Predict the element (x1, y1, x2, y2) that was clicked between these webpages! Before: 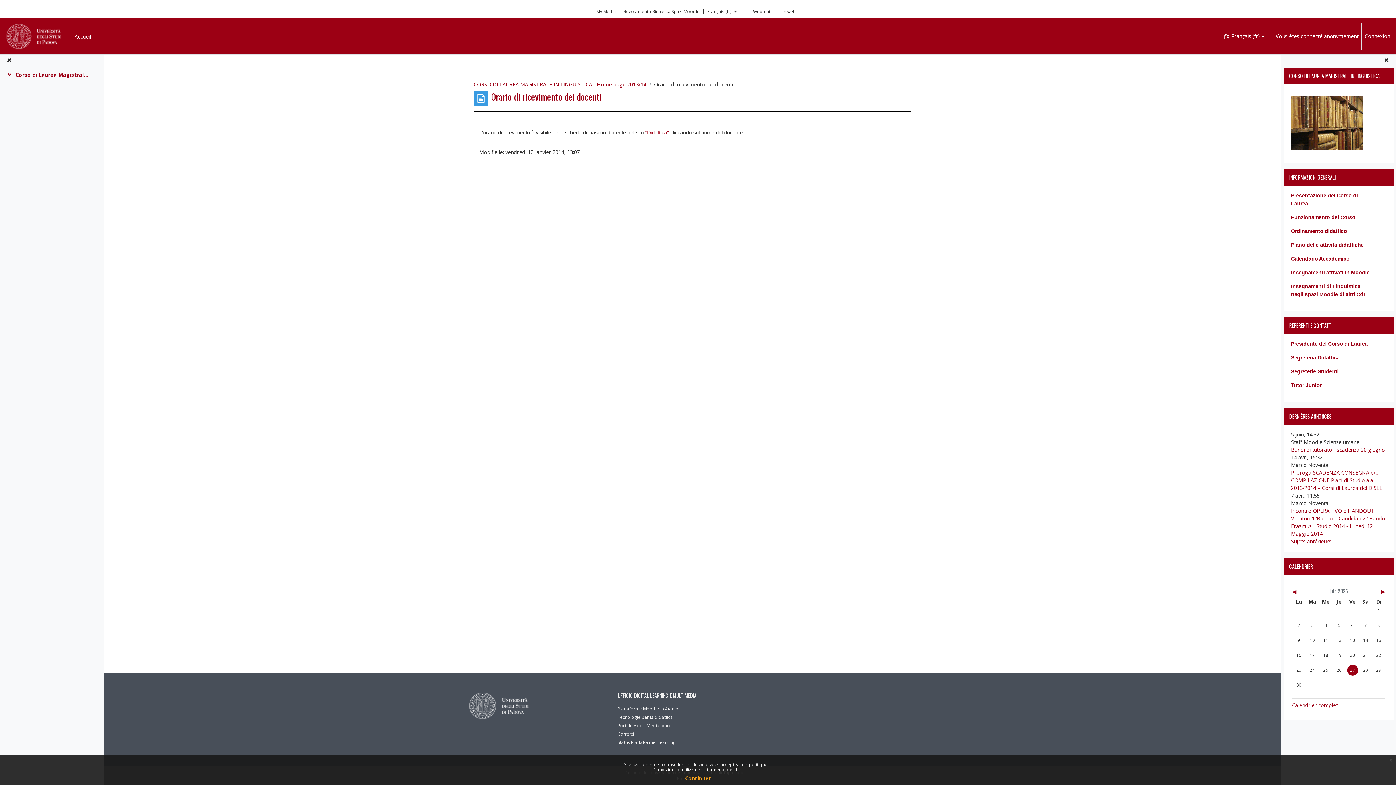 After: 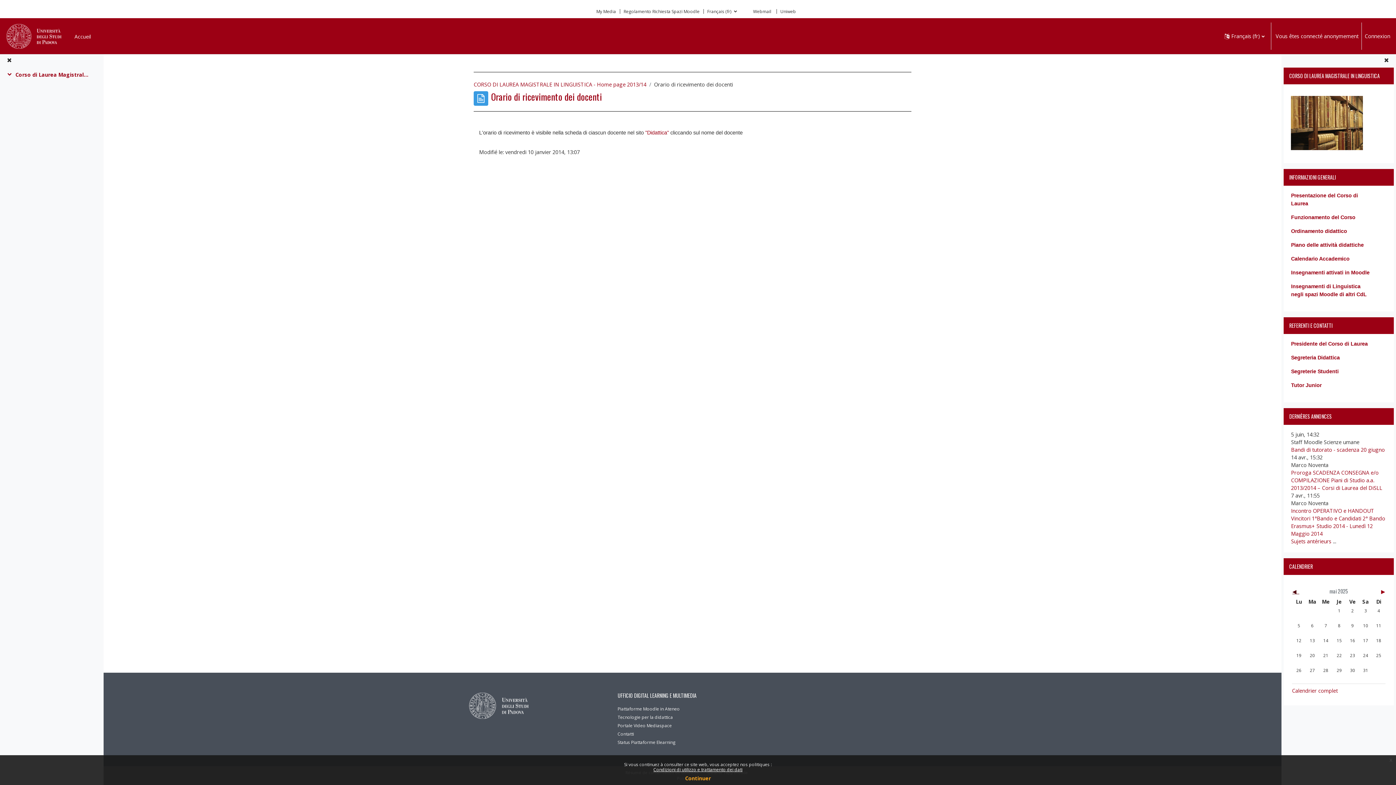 Action: bbox: (1292, 587, 1320, 596) label: ◀︎  